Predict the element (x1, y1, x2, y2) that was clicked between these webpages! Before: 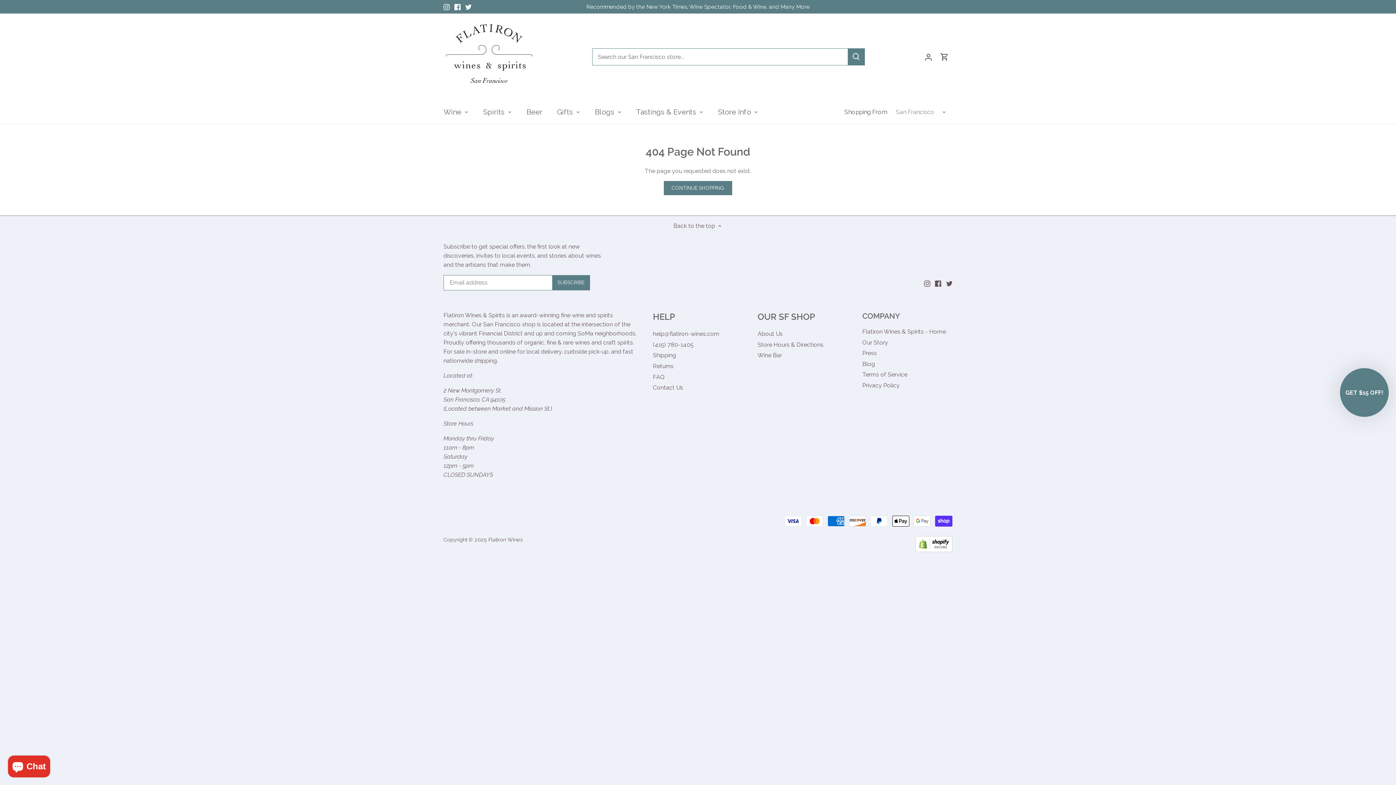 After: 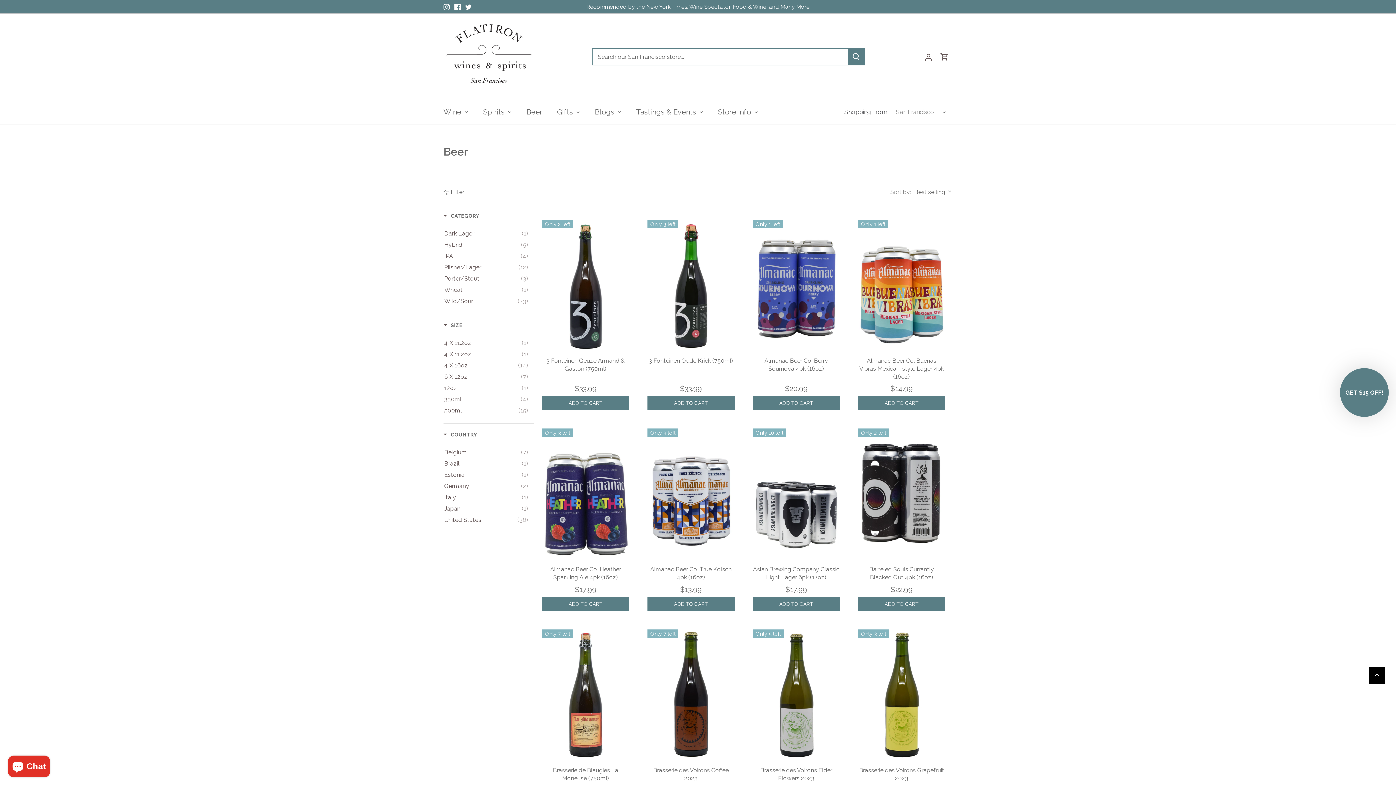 Action: label: Beer bbox: (519, 99, 549, 123)